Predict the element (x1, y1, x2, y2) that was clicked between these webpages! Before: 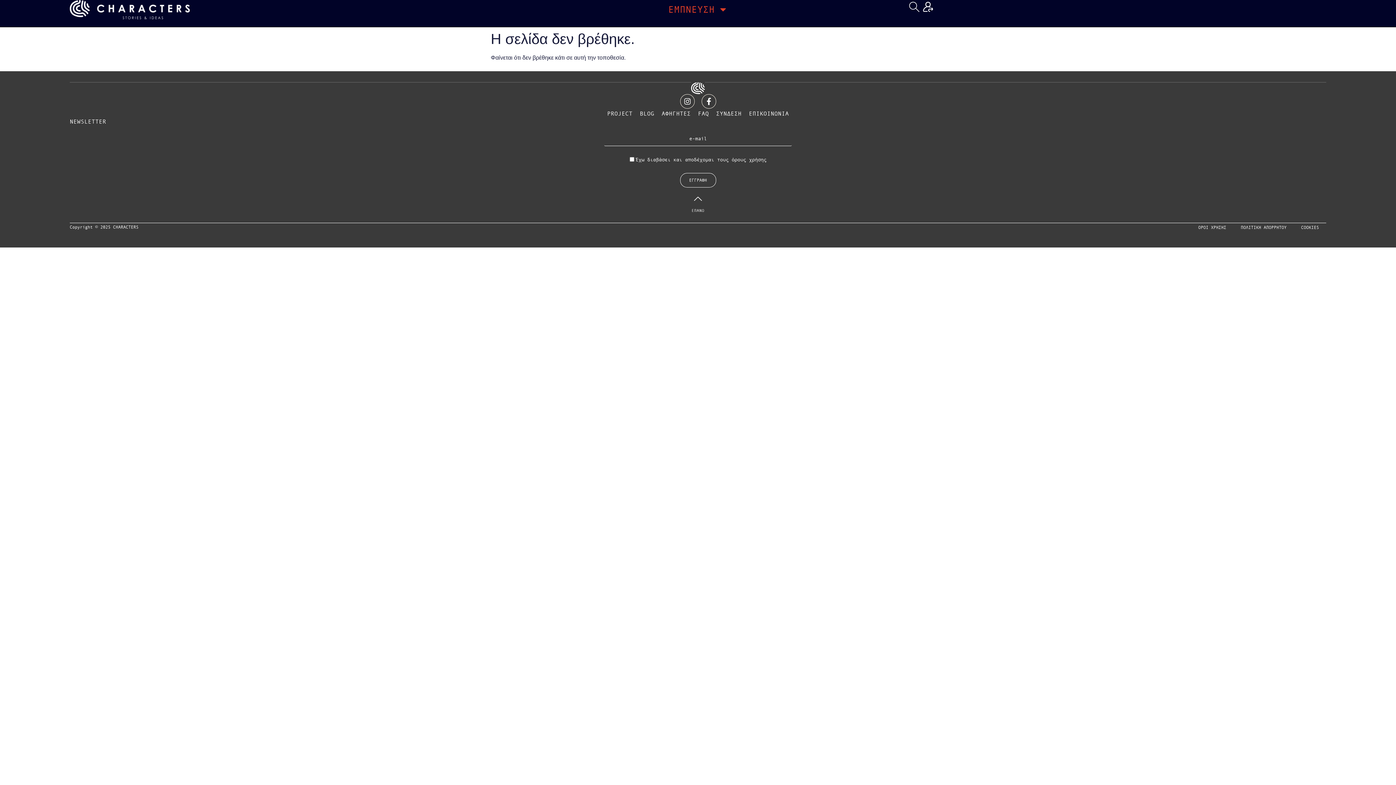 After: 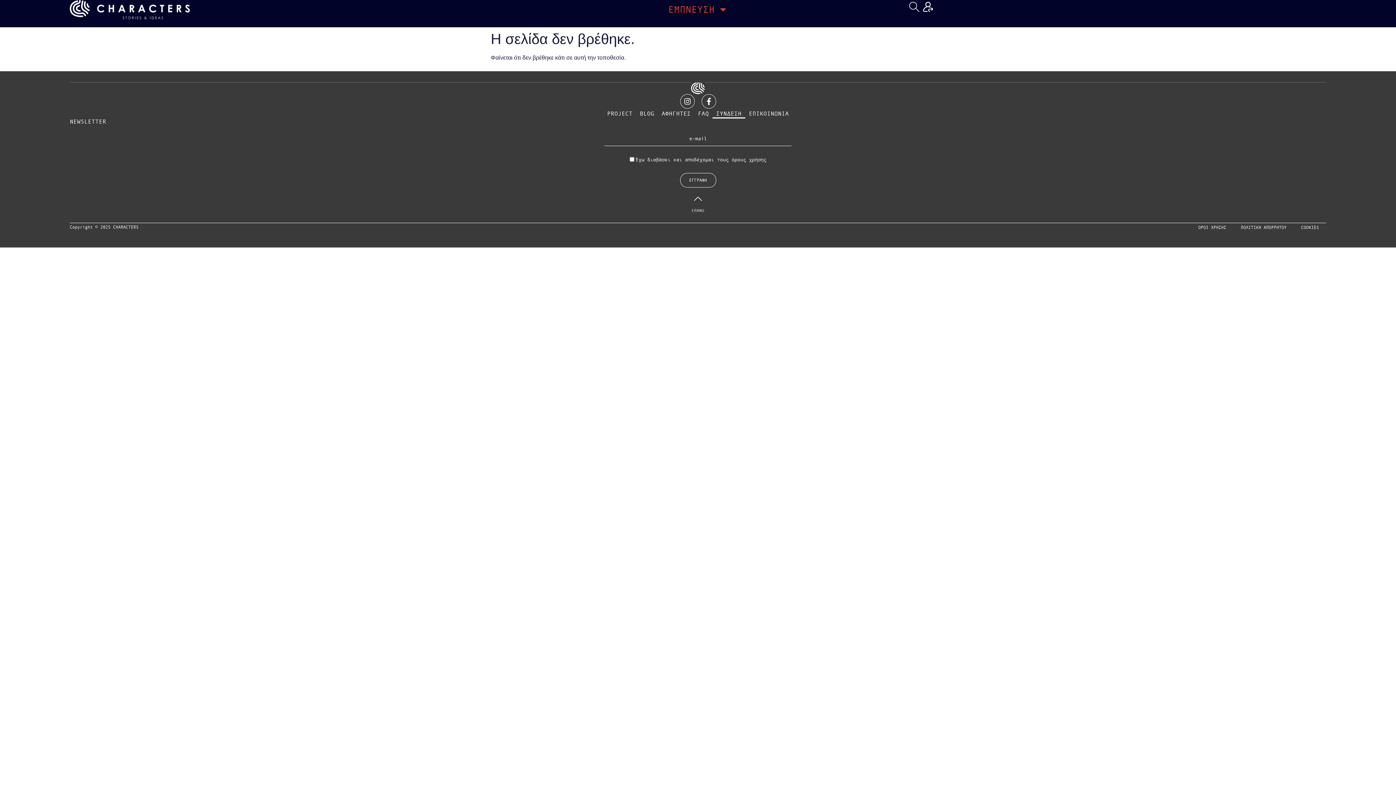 Action: label: ΣΥΝΔΕΣΗ bbox: (712, 108, 745, 118)